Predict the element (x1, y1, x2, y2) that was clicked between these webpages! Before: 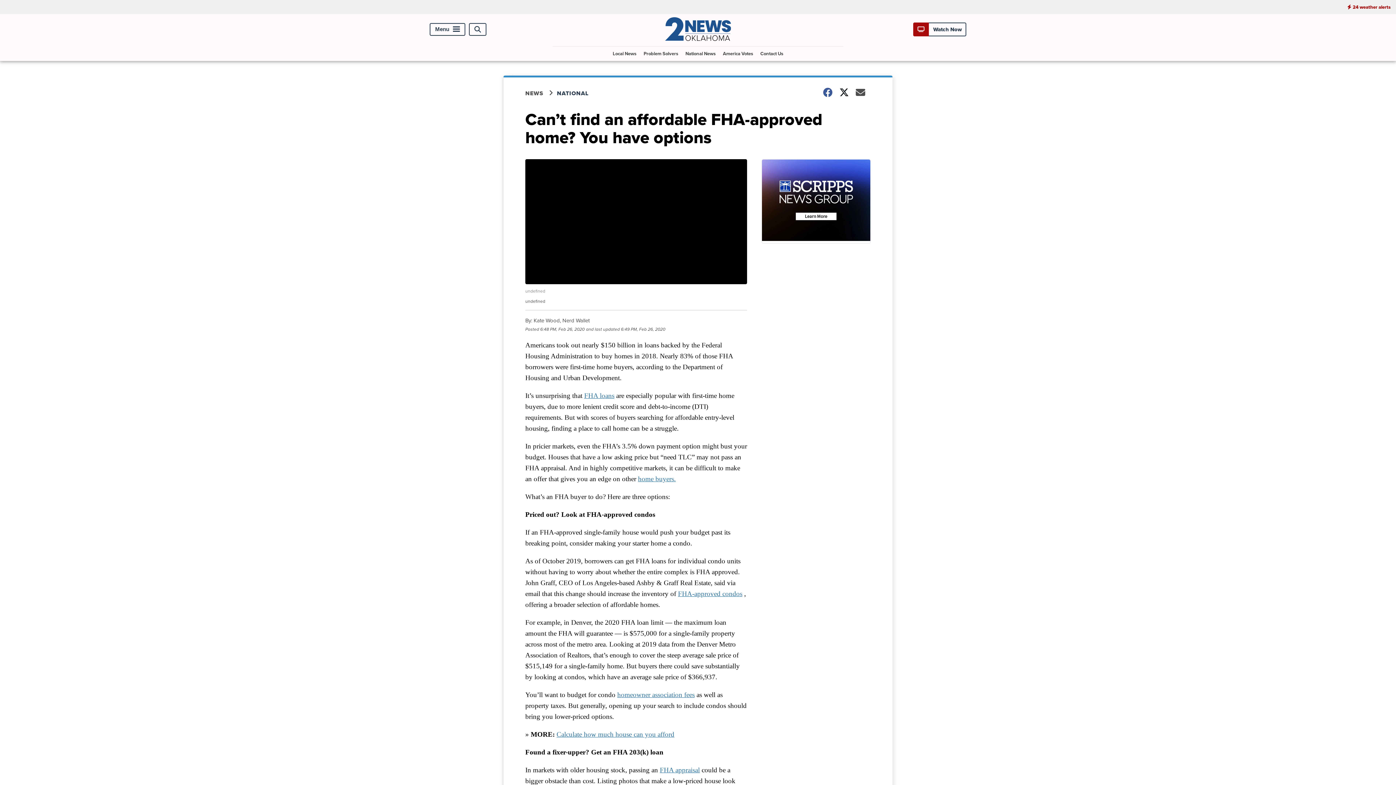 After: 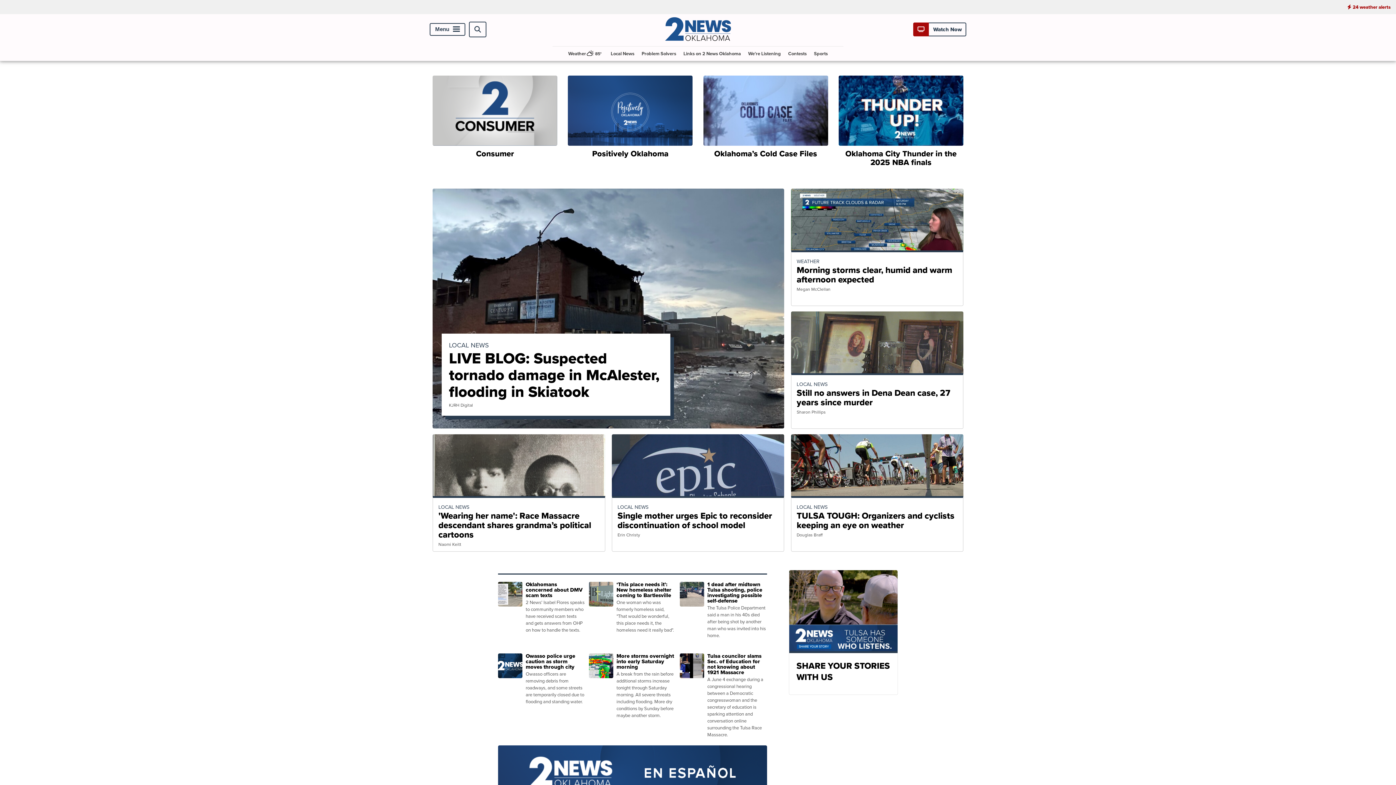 Action: bbox: (663, 35, 732, 43)